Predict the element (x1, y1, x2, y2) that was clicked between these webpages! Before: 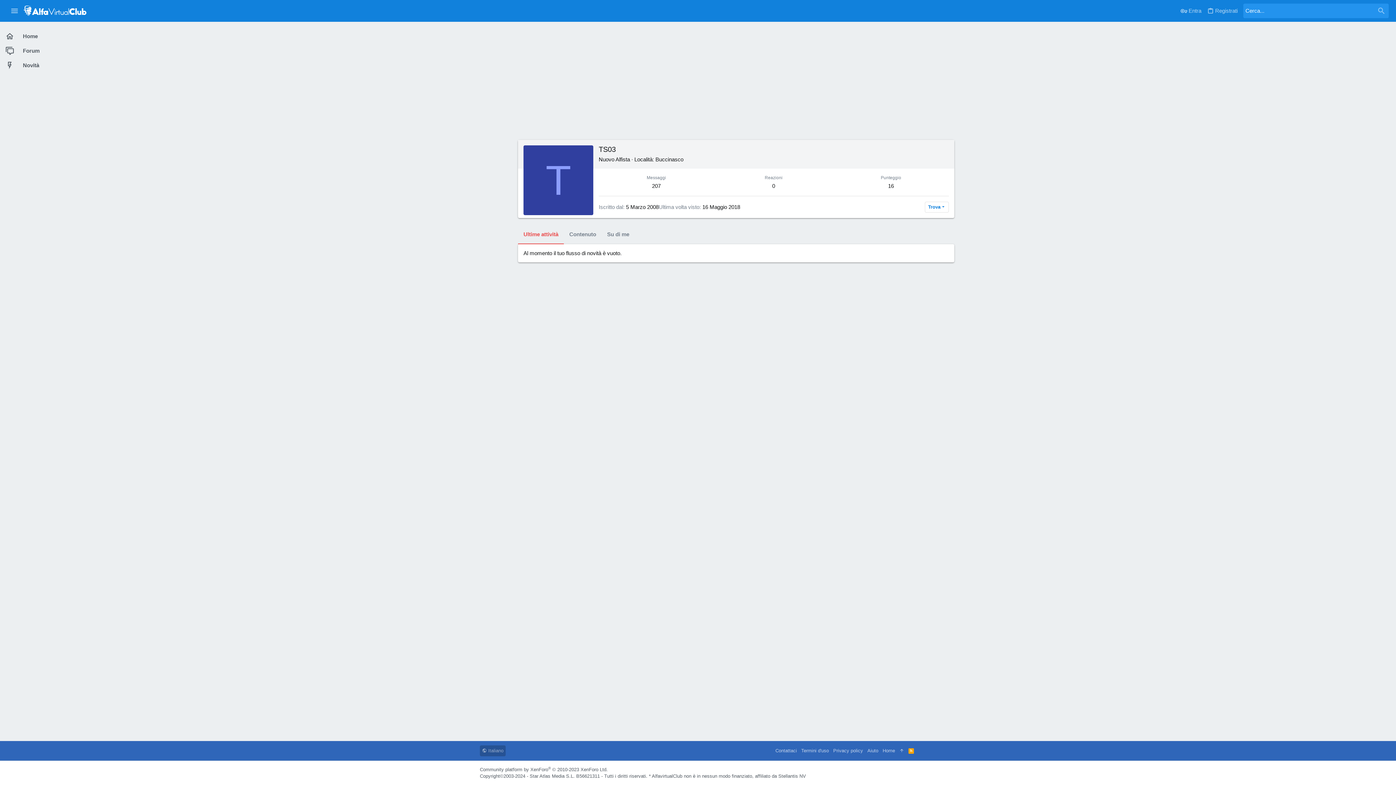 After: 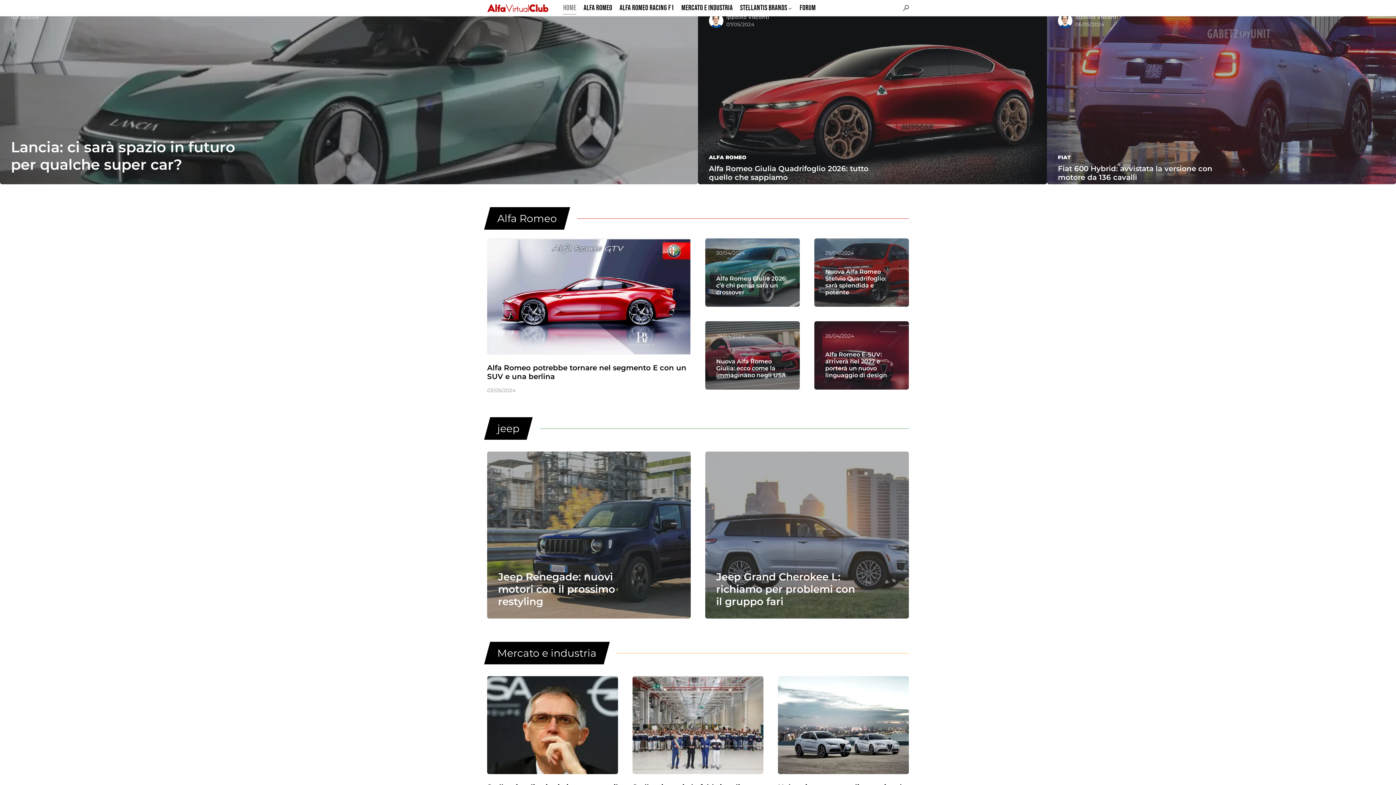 Action: bbox: (880, 745, 897, 756) label: Home